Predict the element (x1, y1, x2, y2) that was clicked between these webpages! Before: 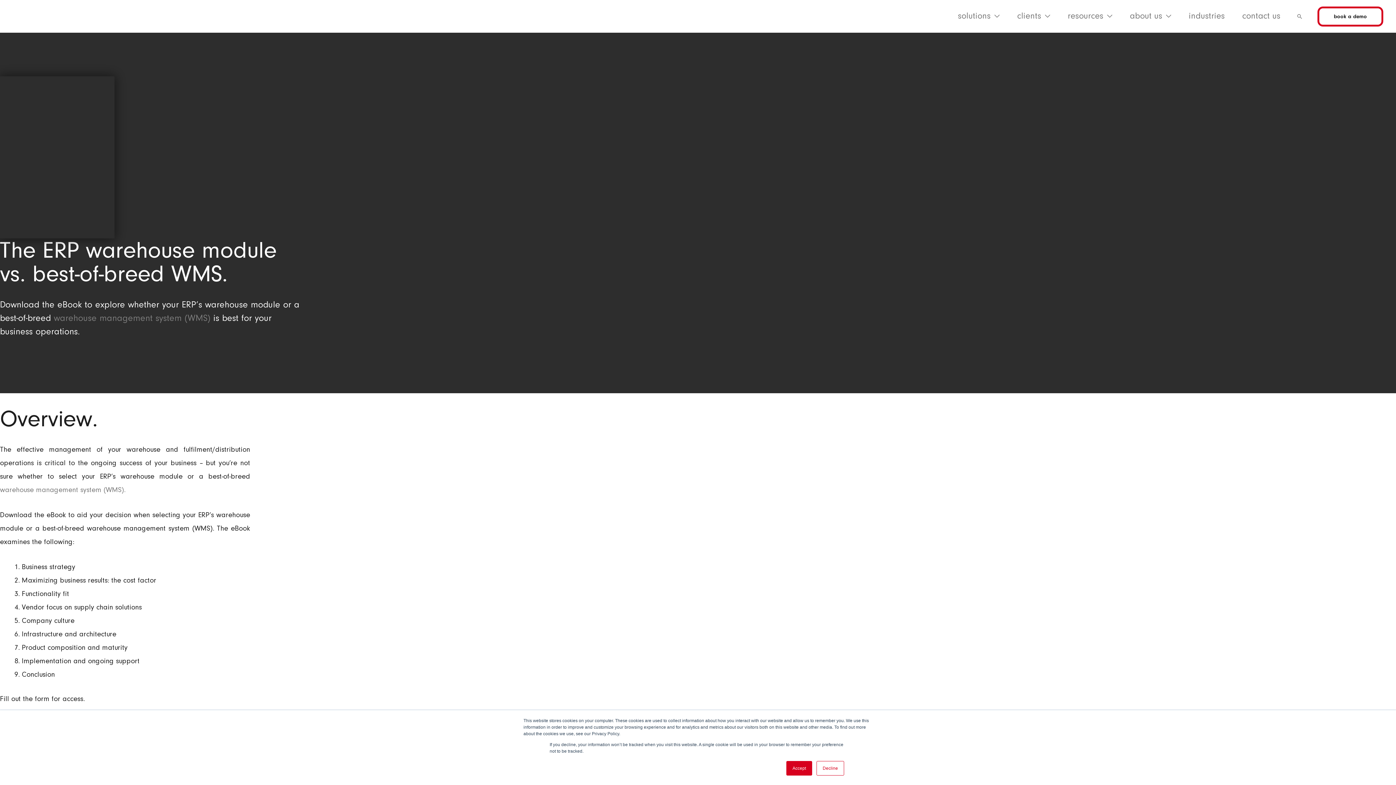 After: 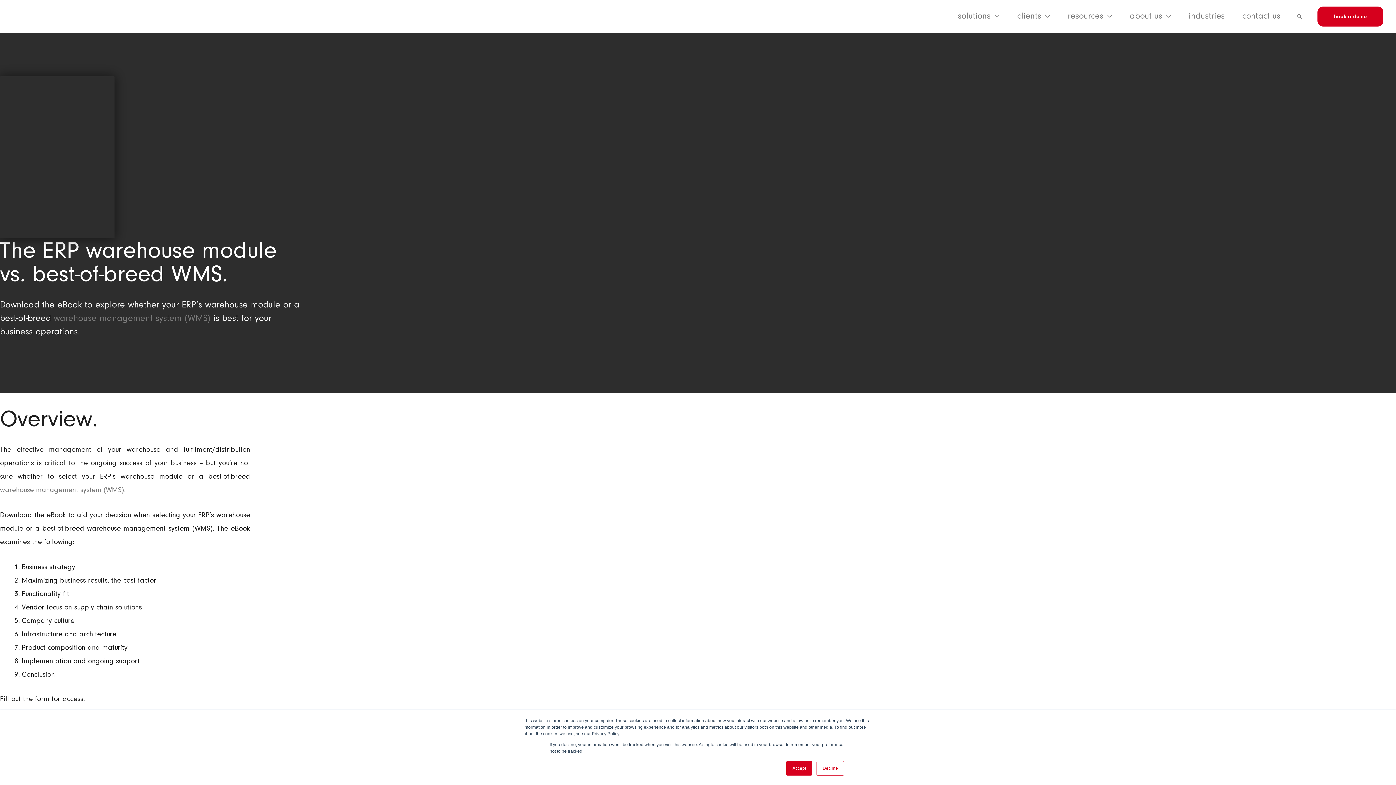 Action: label: book a demo bbox: (1310, 6, 1383, 26)